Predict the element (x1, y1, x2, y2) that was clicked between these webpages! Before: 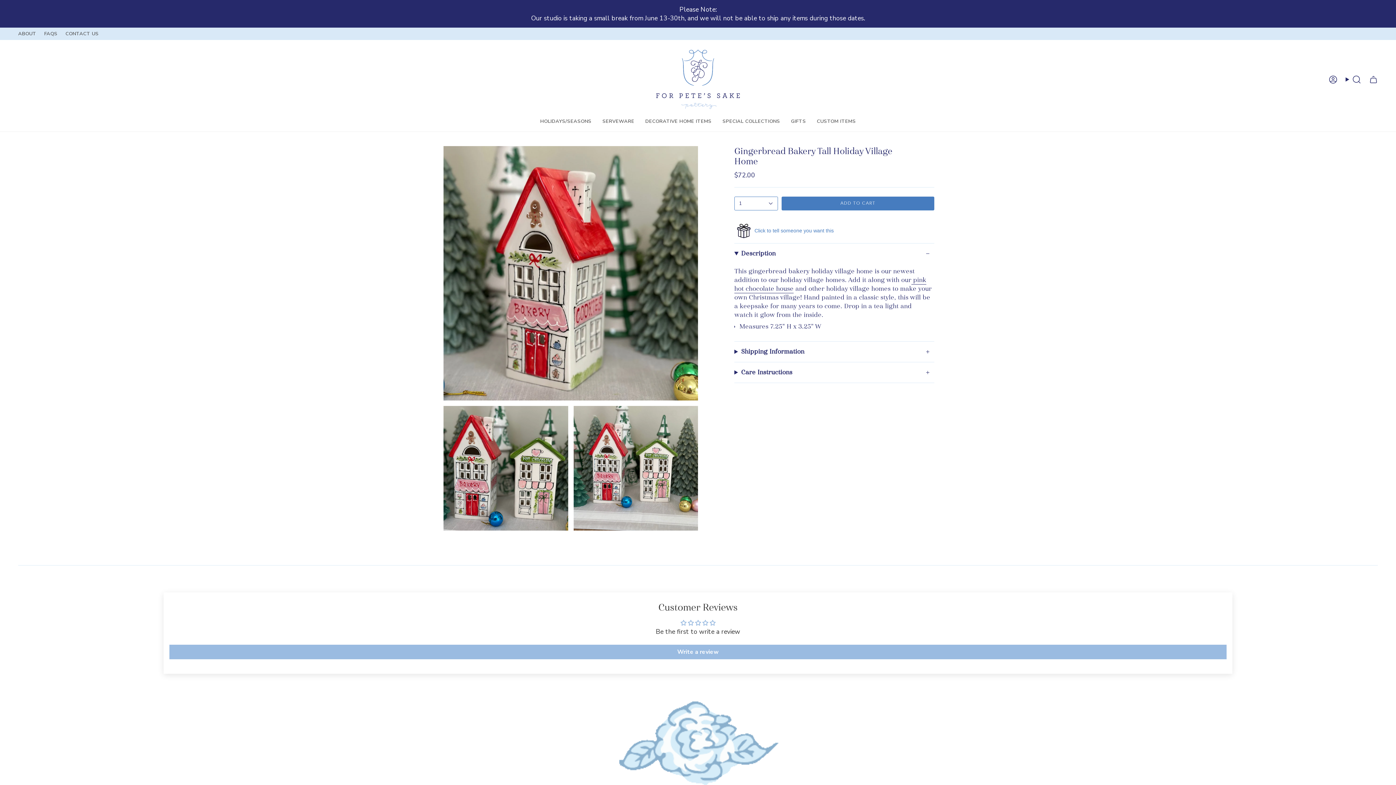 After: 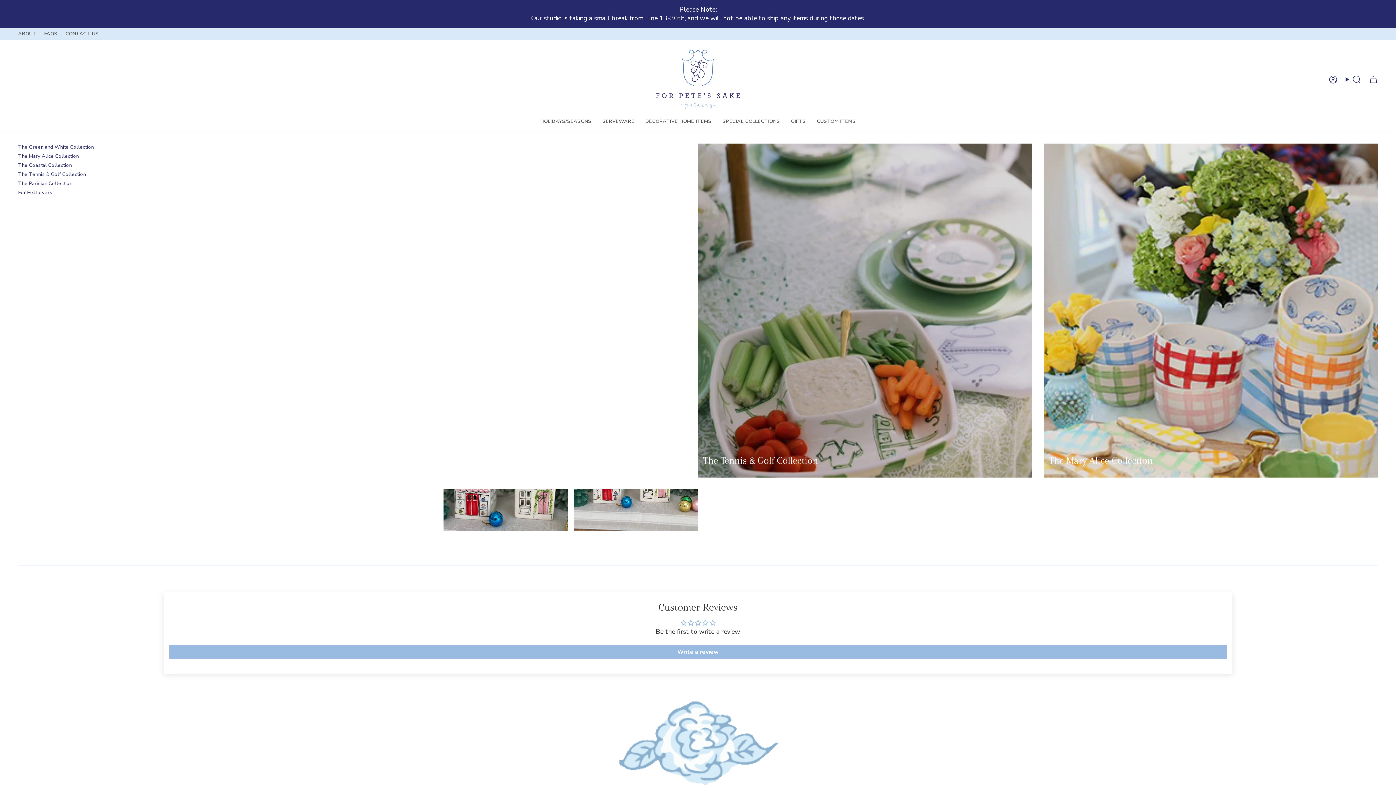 Action: label: SPECIAL COLLECTIONS bbox: (717, 113, 785, 129)